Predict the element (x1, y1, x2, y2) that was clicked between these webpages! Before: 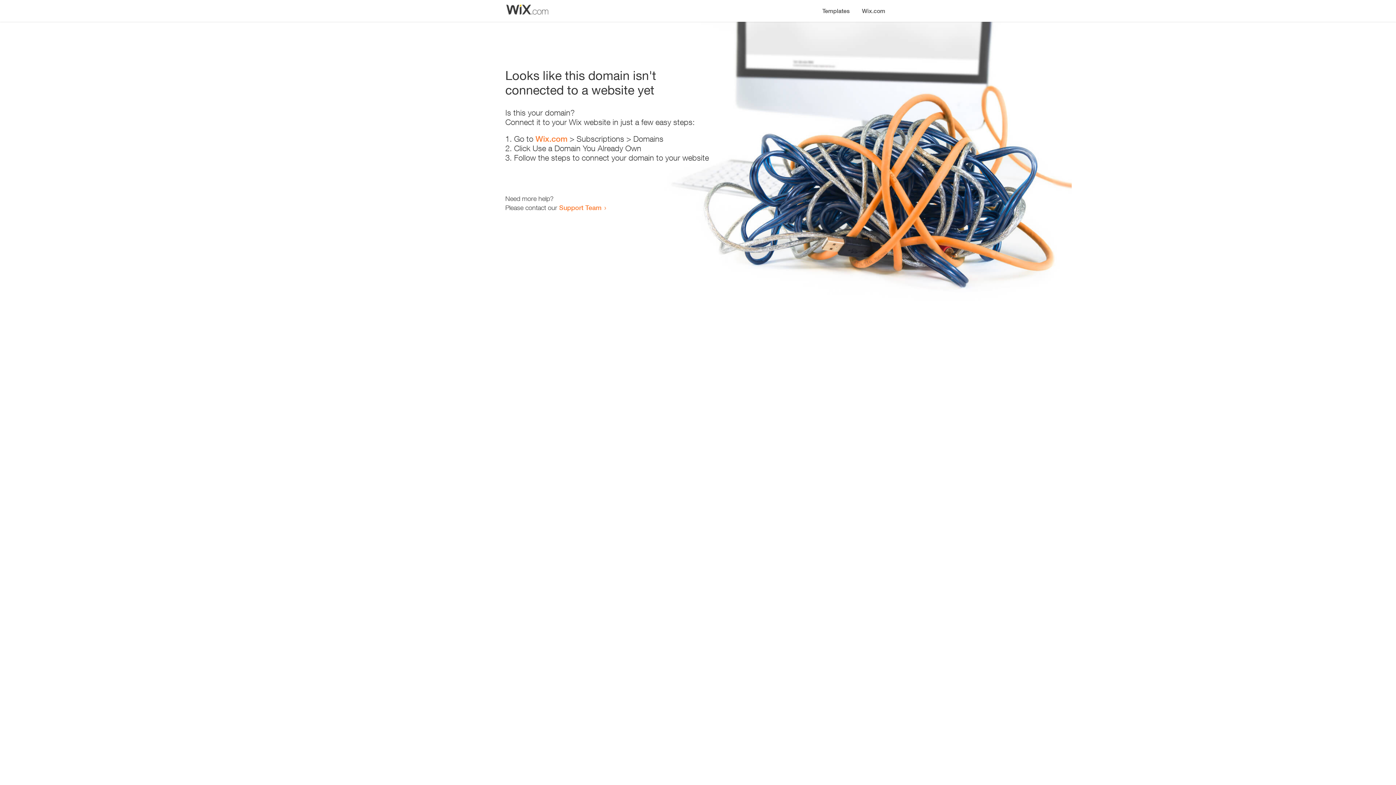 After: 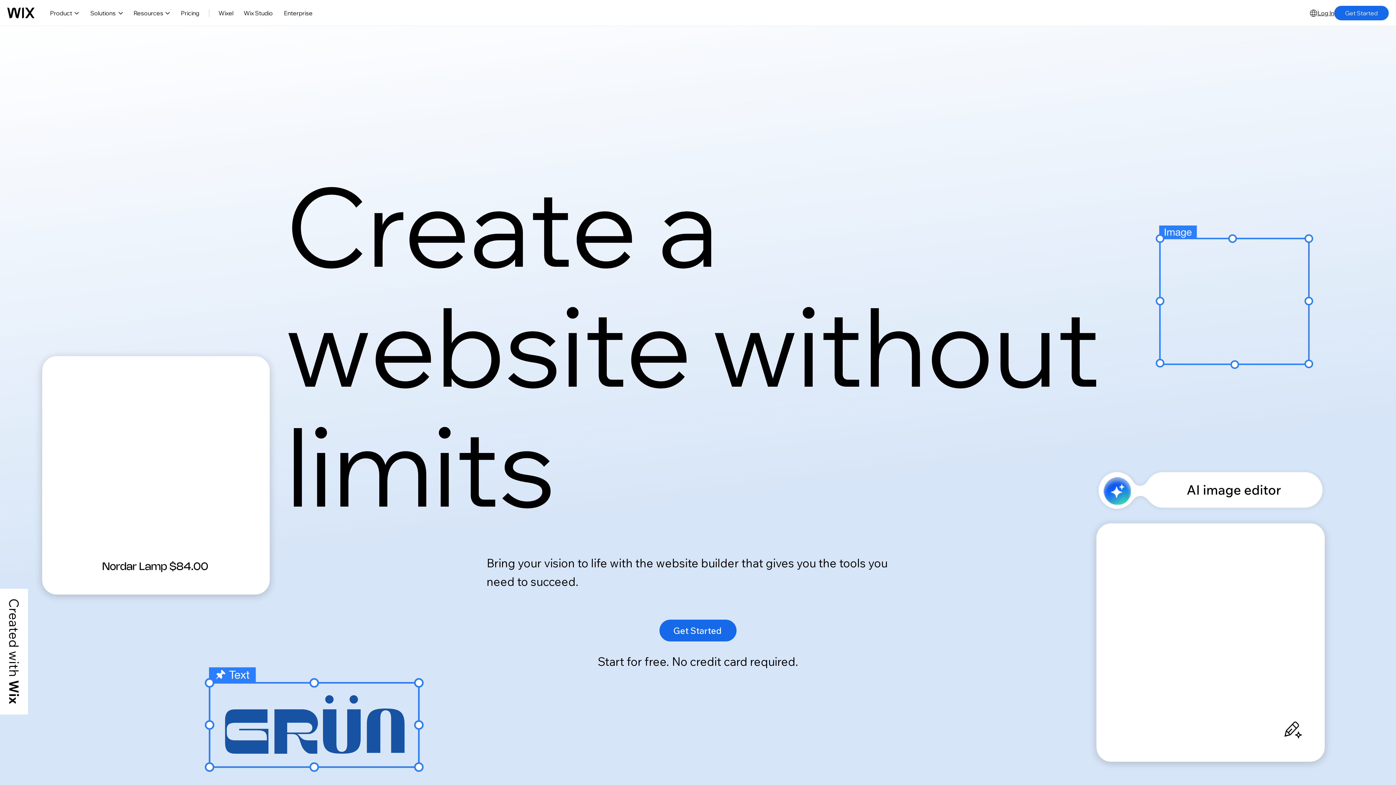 Action: label: Wix.com bbox: (535, 134, 567, 143)